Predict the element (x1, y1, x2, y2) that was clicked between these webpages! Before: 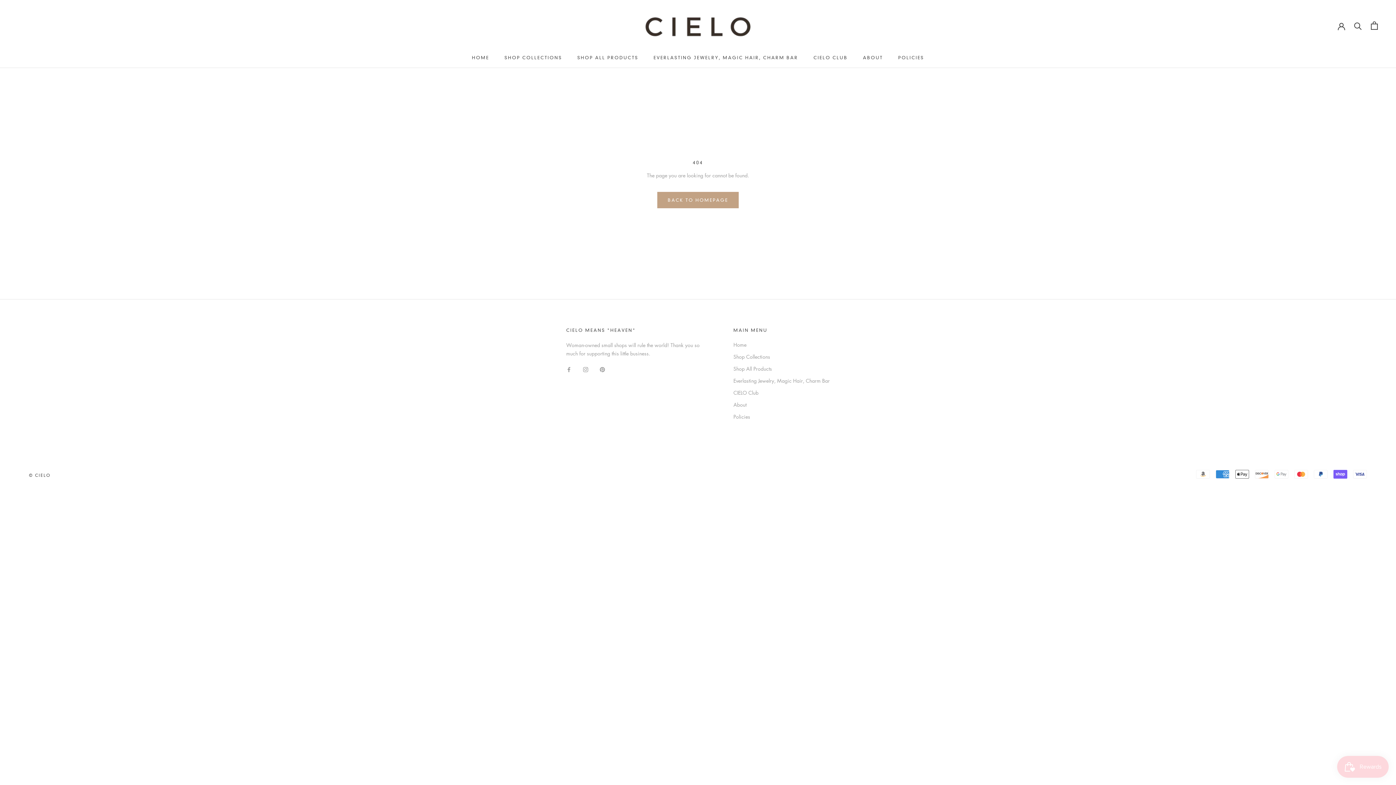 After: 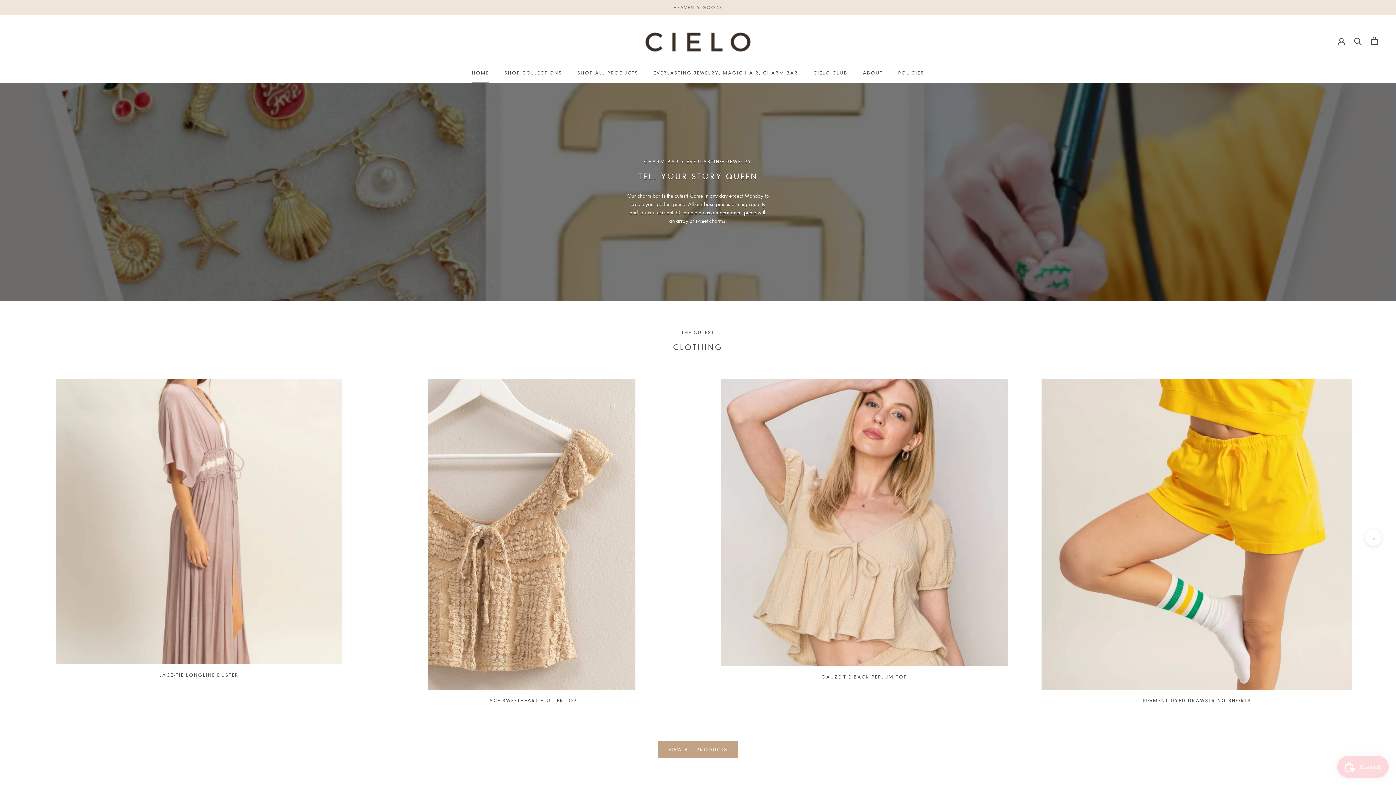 Action: bbox: (657, 192, 738, 208) label: BACK TO HOMEPAGE